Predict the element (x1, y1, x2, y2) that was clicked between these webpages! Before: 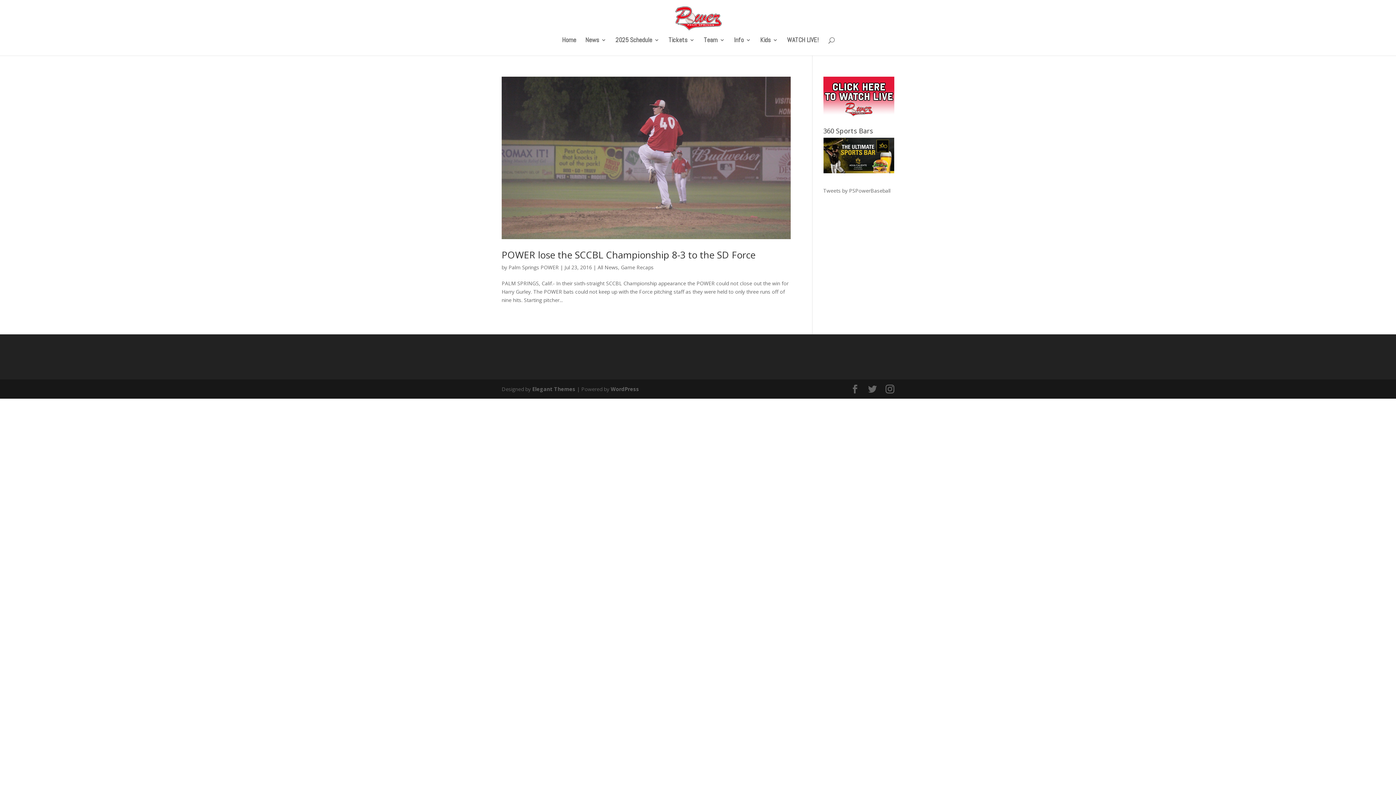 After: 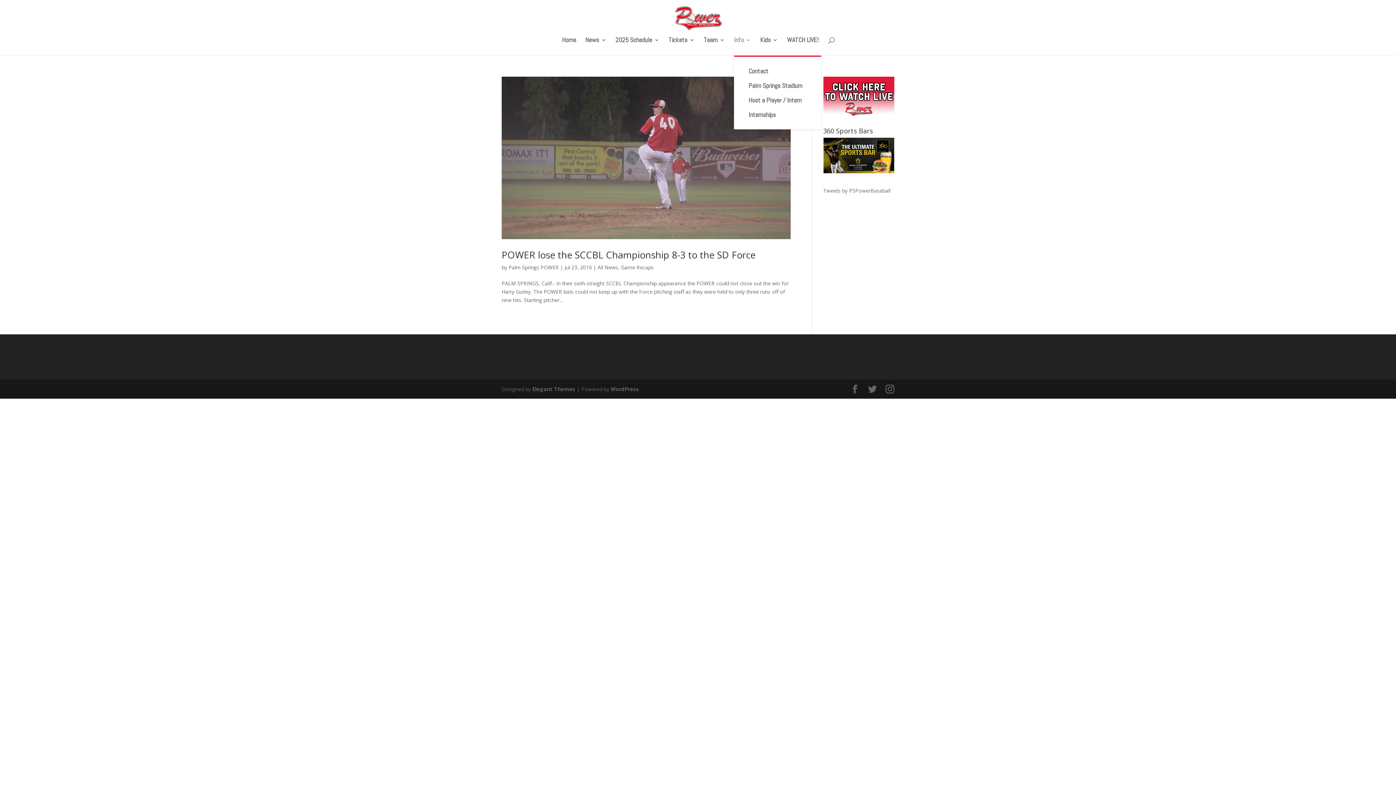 Action: bbox: (734, 37, 751, 55) label: Info